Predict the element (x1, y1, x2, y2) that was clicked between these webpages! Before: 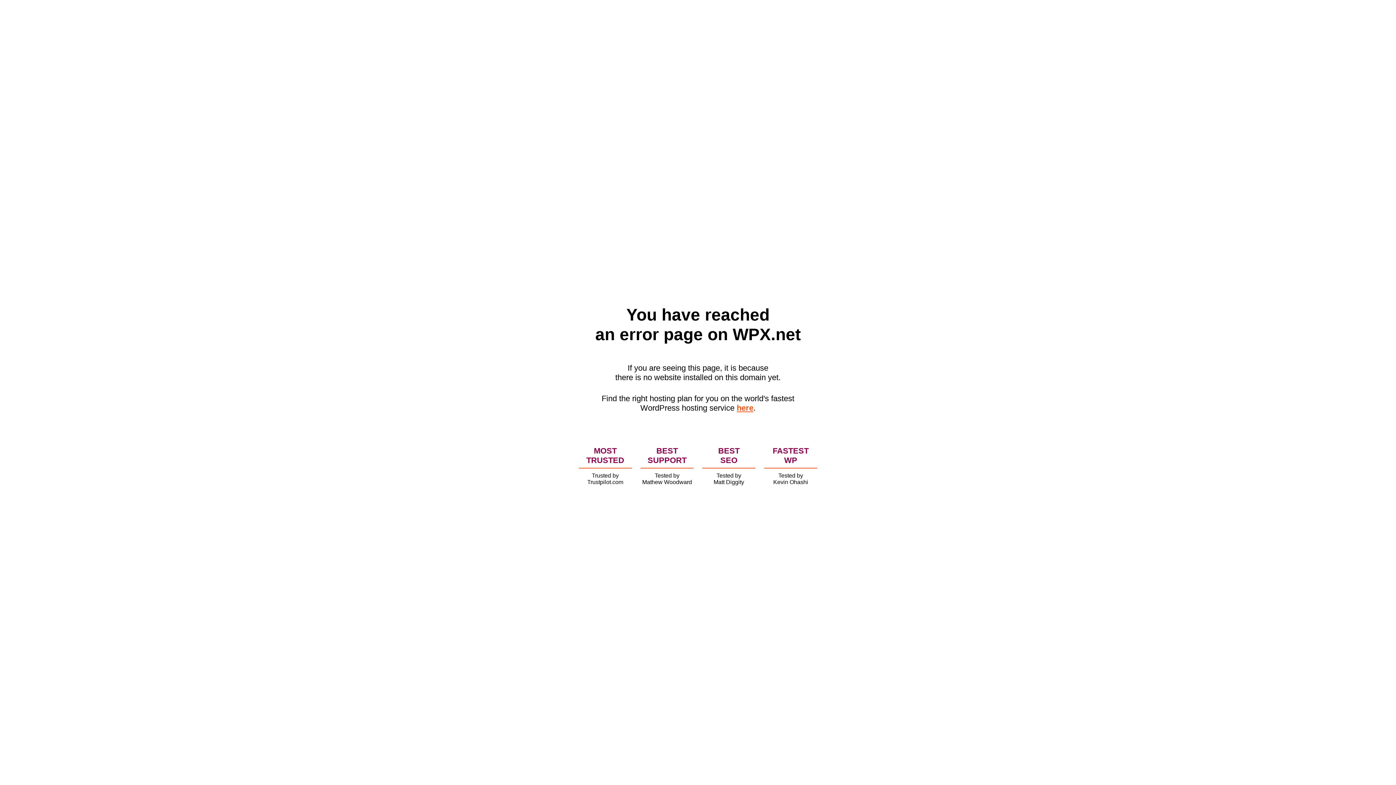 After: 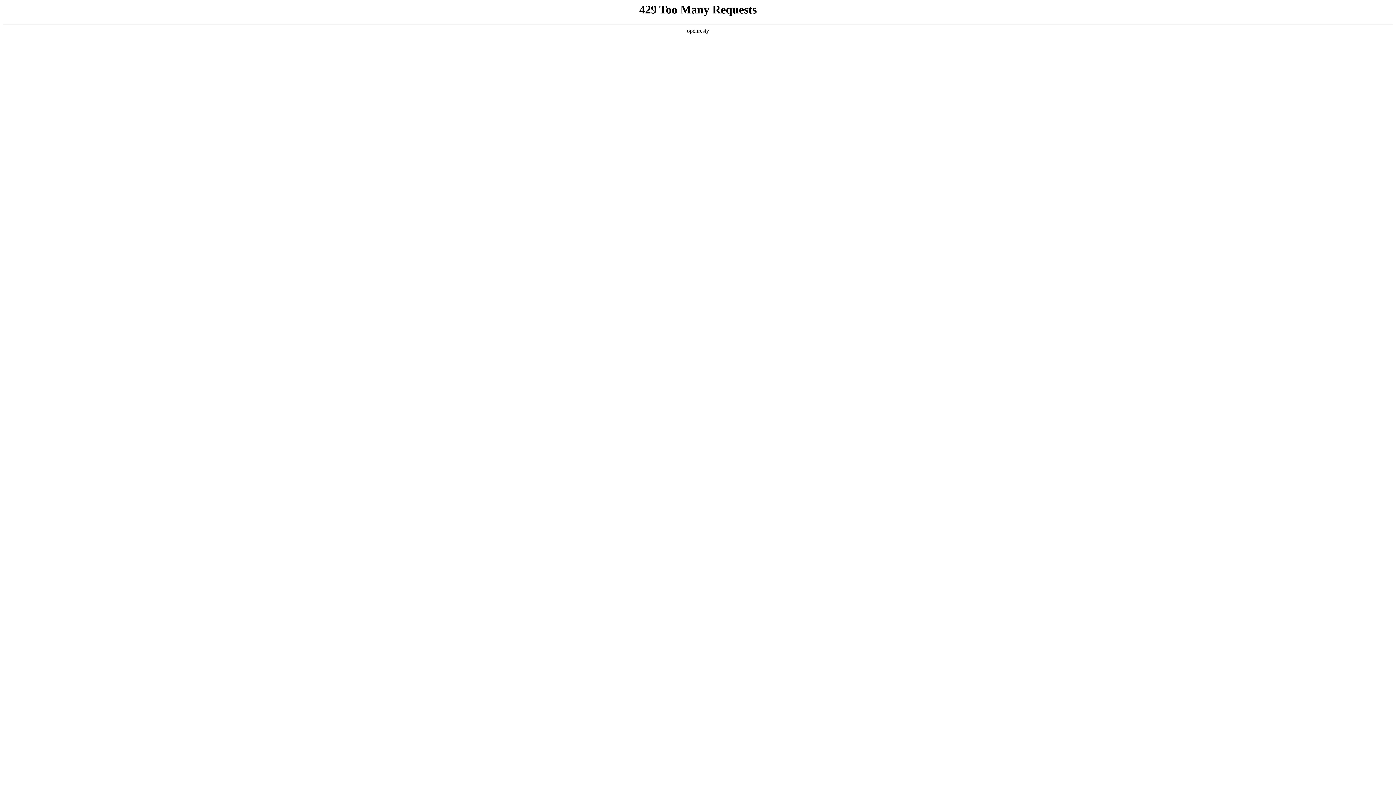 Action: bbox: (736, 403, 753, 412) label: here